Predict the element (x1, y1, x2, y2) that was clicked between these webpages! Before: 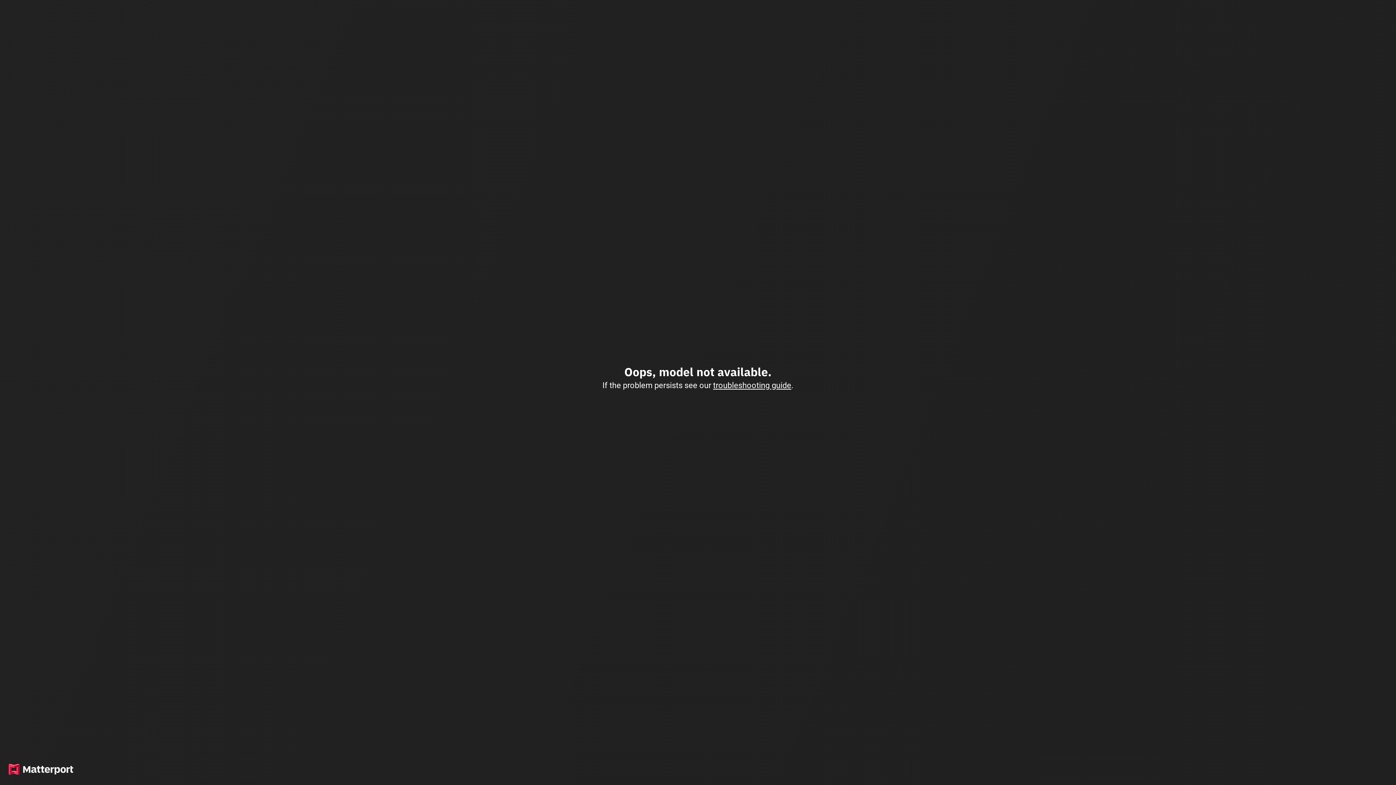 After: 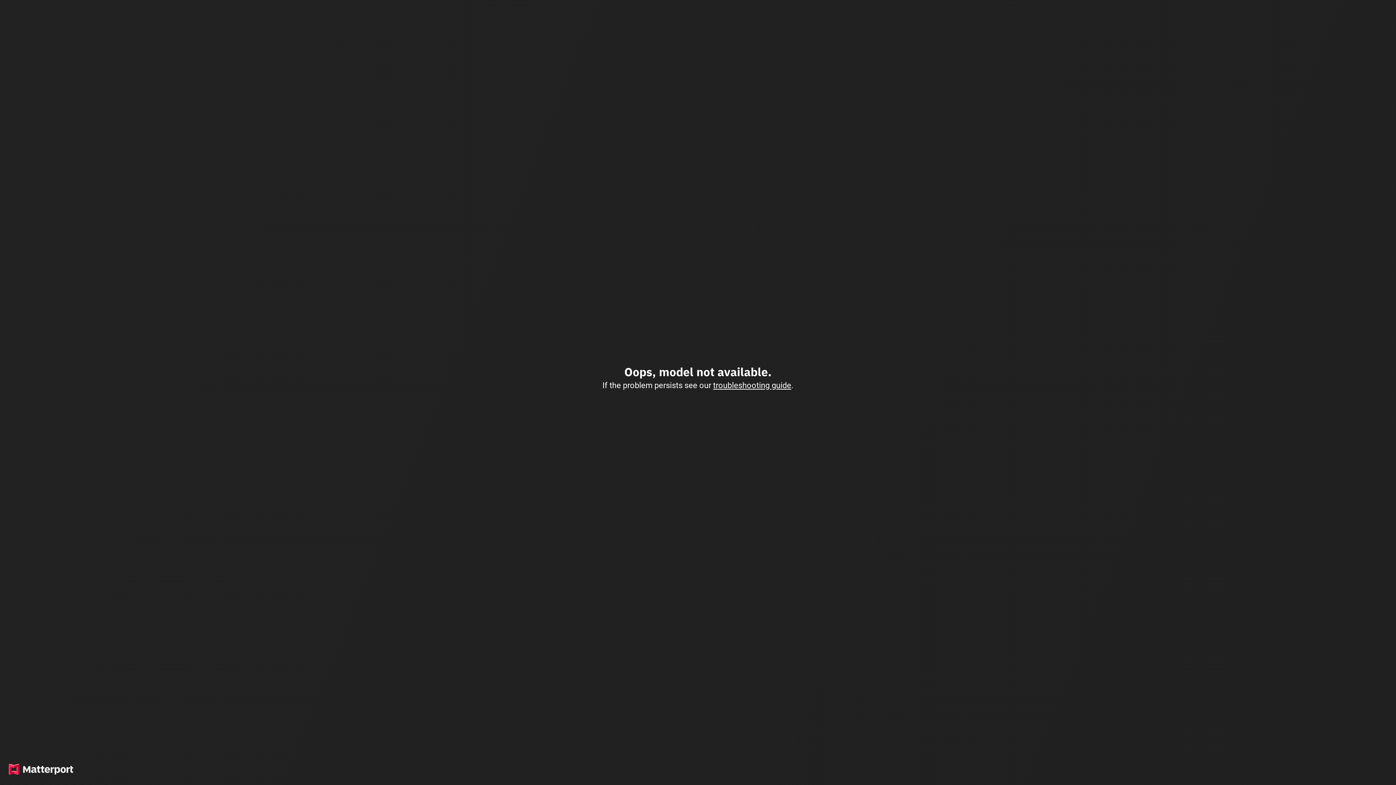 Action: label: troubleshooting guide bbox: (713, 380, 791, 390)